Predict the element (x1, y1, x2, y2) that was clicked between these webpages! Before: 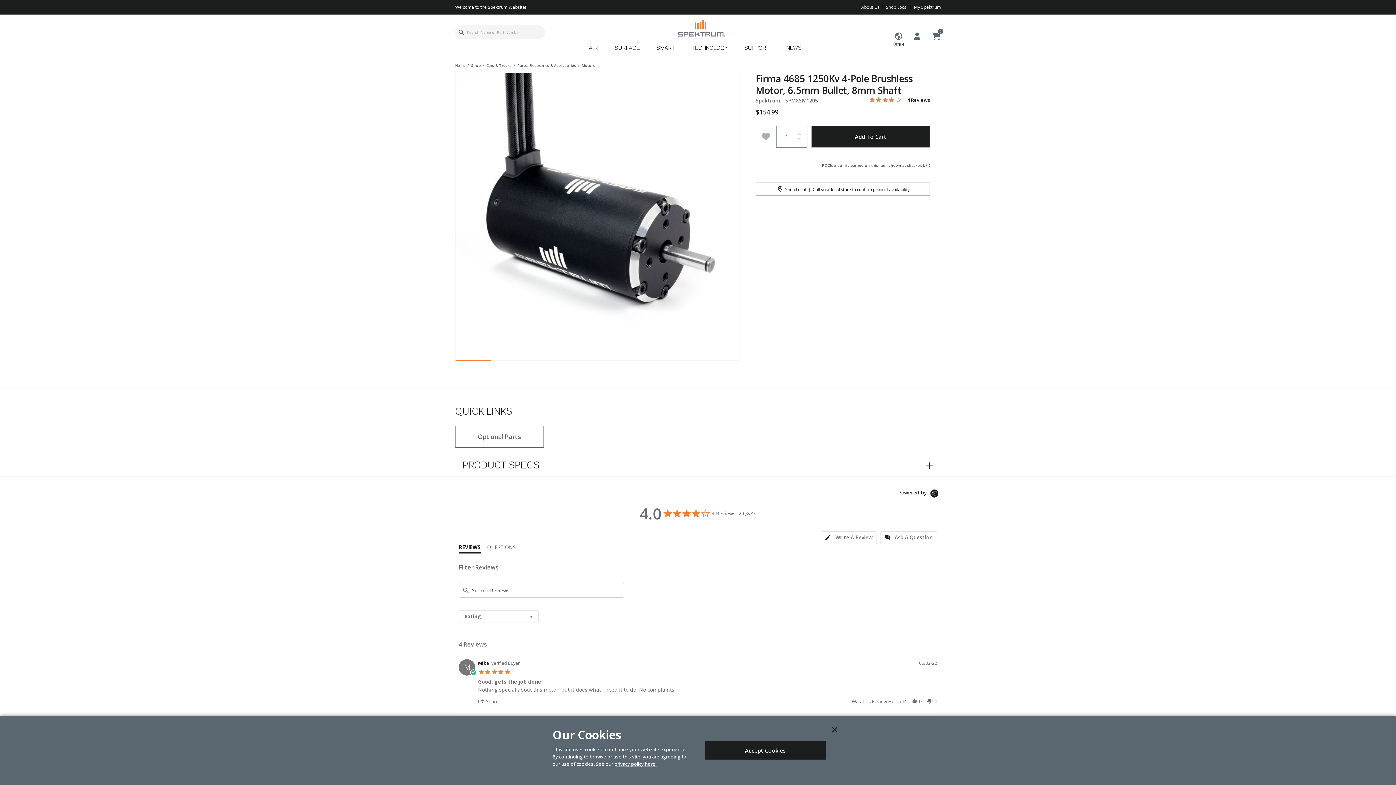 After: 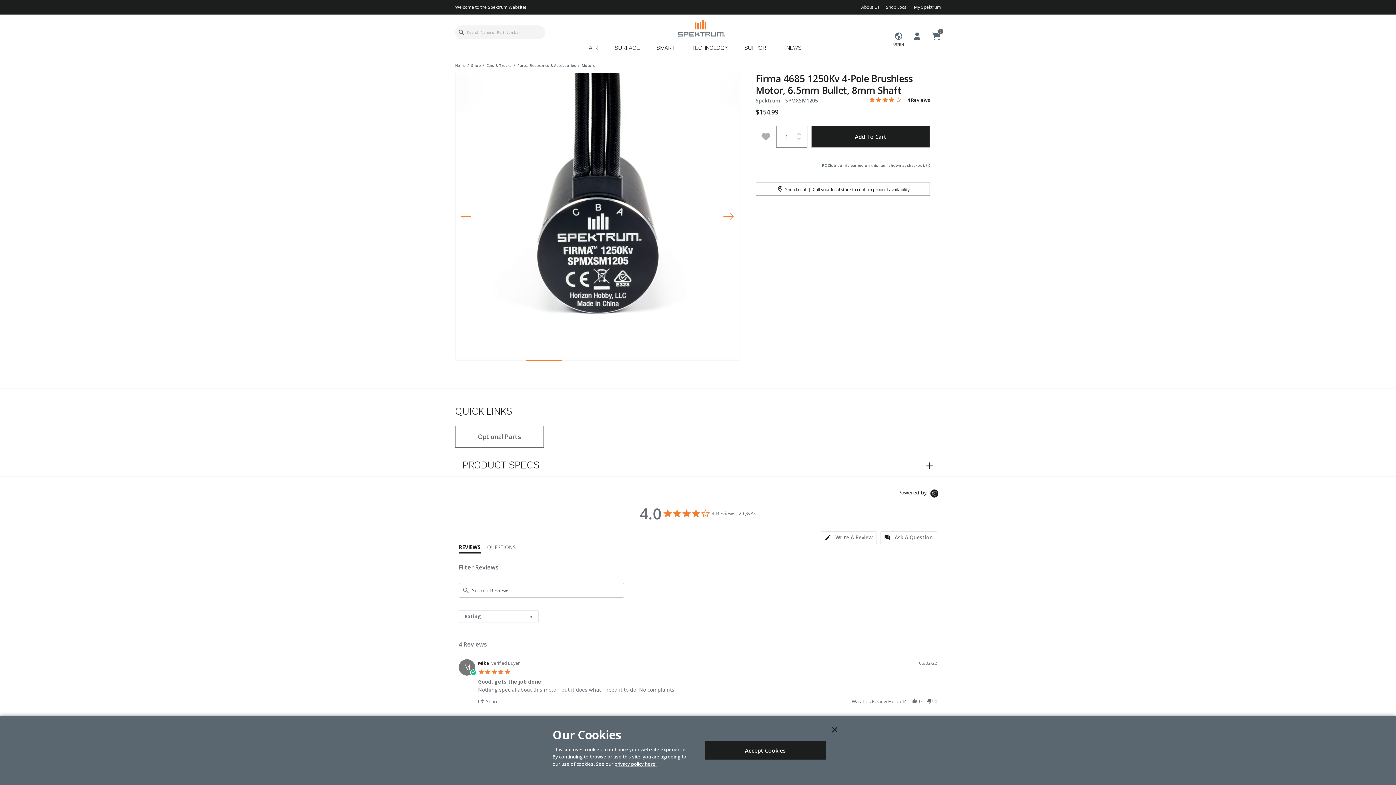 Action: label: 3 of 8 bbox: (526, 360, 561, 364)